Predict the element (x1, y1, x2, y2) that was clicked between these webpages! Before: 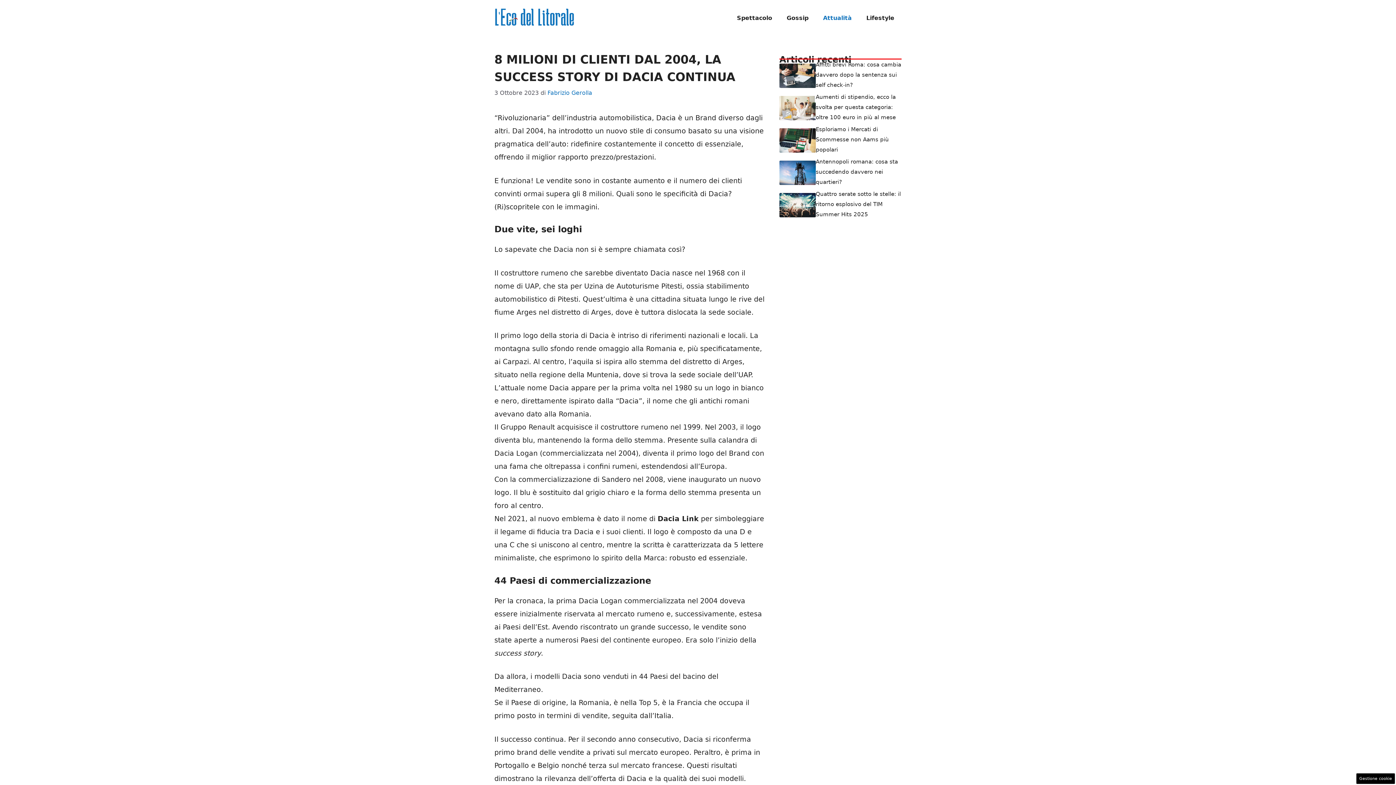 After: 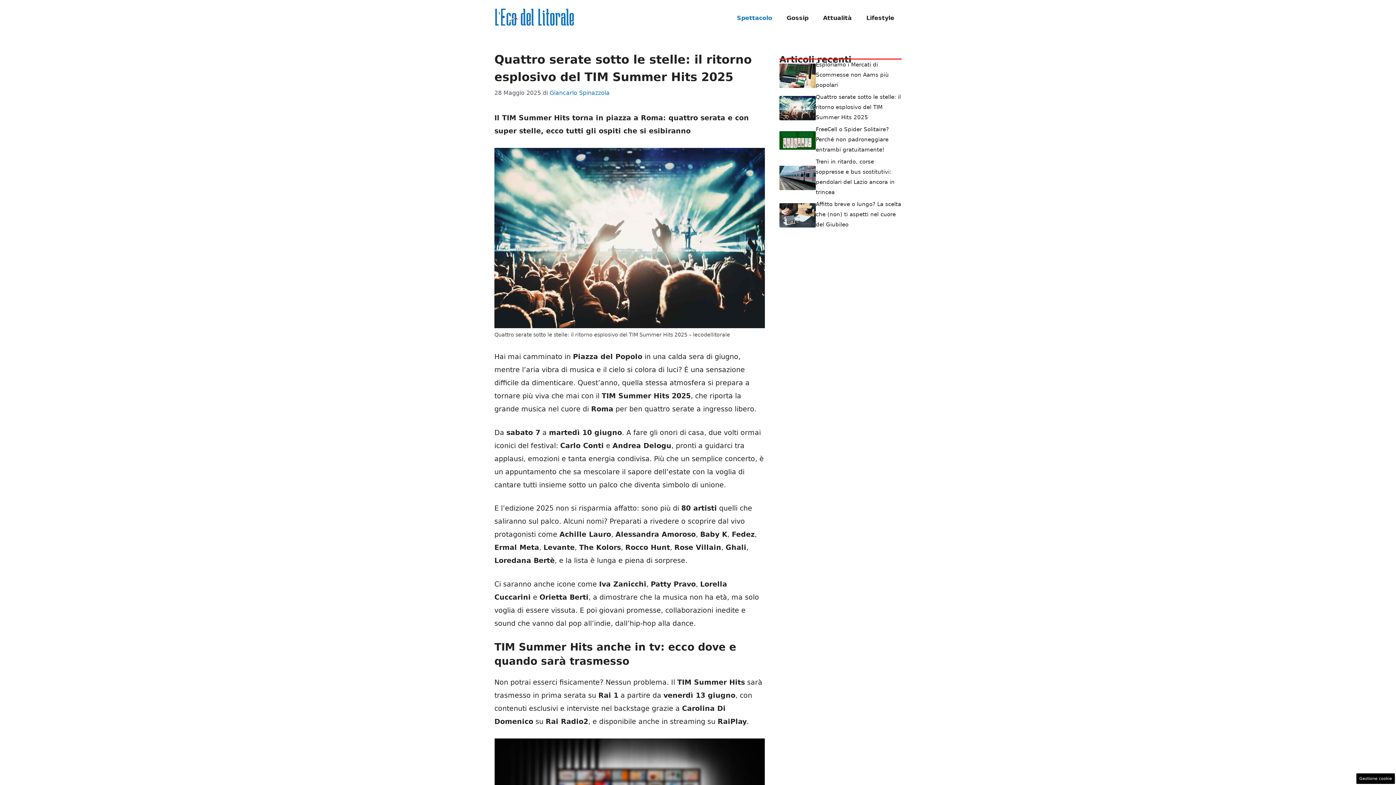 Action: bbox: (779, 200, 816, 208)